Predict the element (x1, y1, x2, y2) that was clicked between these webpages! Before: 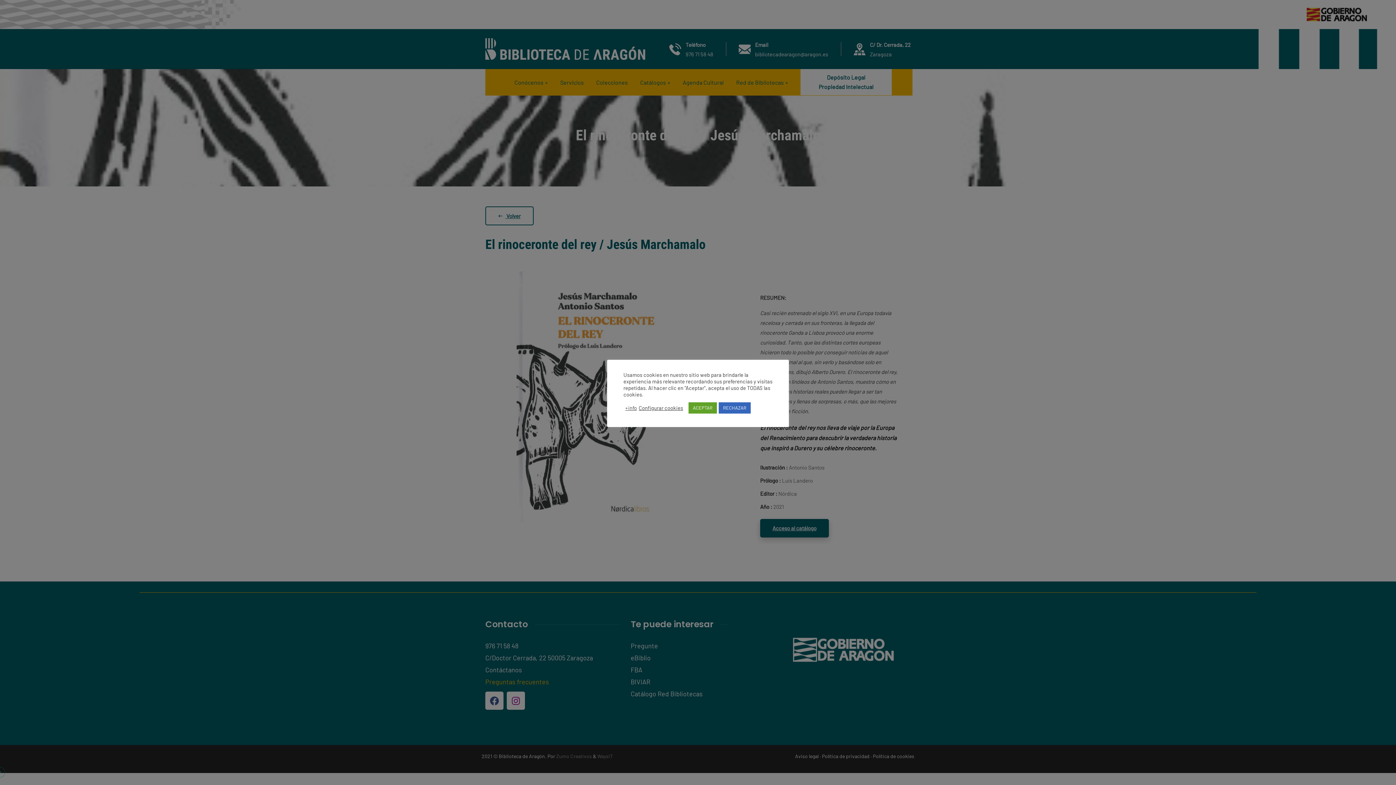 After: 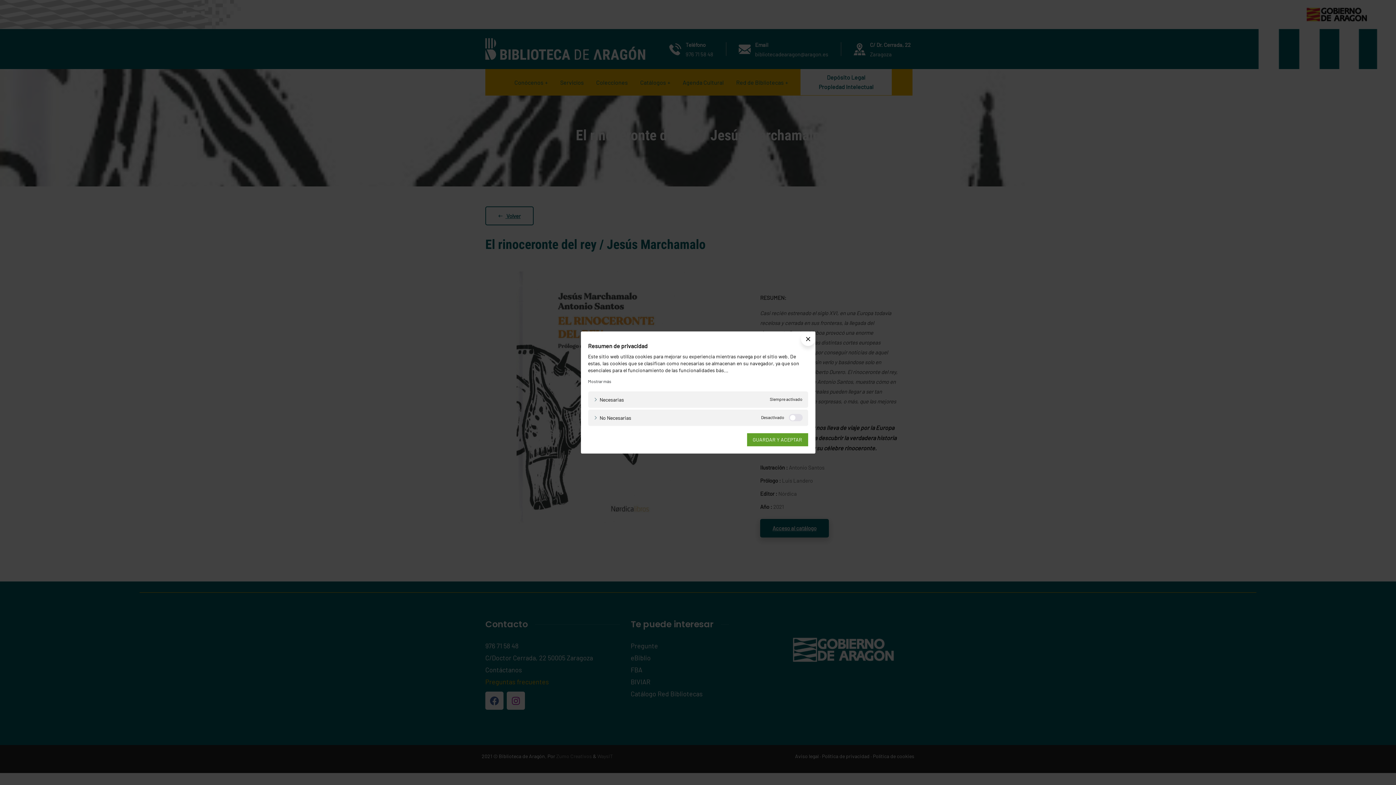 Action: bbox: (638, 404, 683, 411) label: Configurar cookies